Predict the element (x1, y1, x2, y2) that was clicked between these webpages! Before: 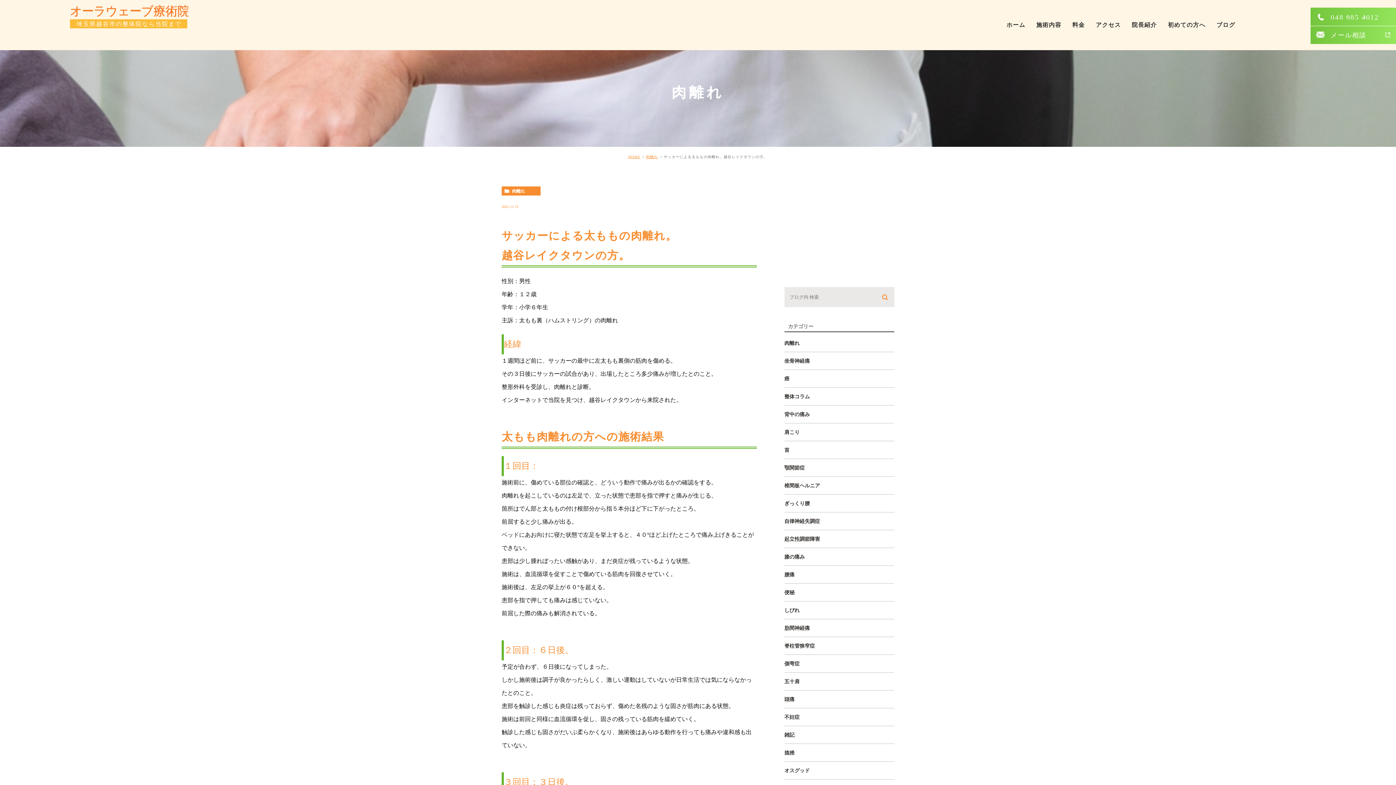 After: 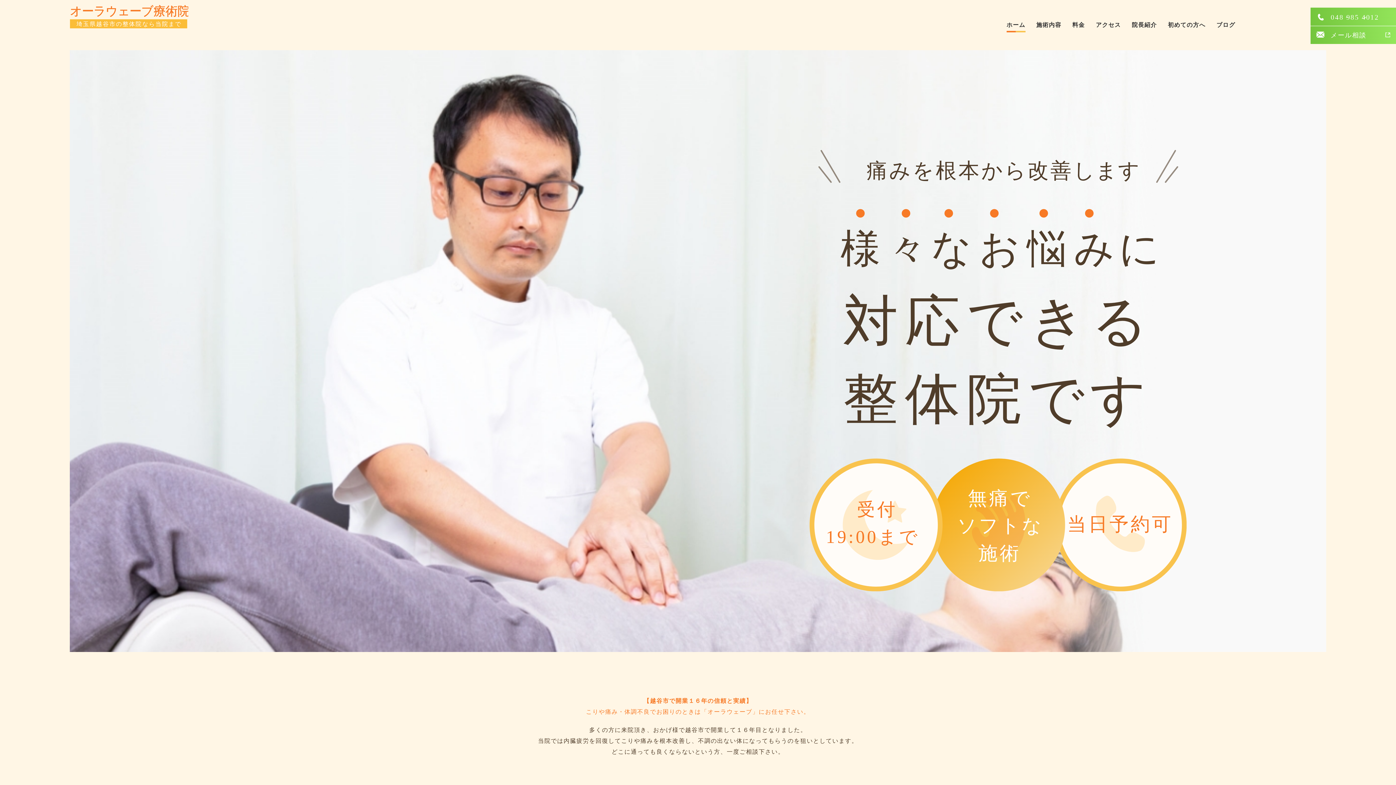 Action: bbox: (69, 19, 188, 25)